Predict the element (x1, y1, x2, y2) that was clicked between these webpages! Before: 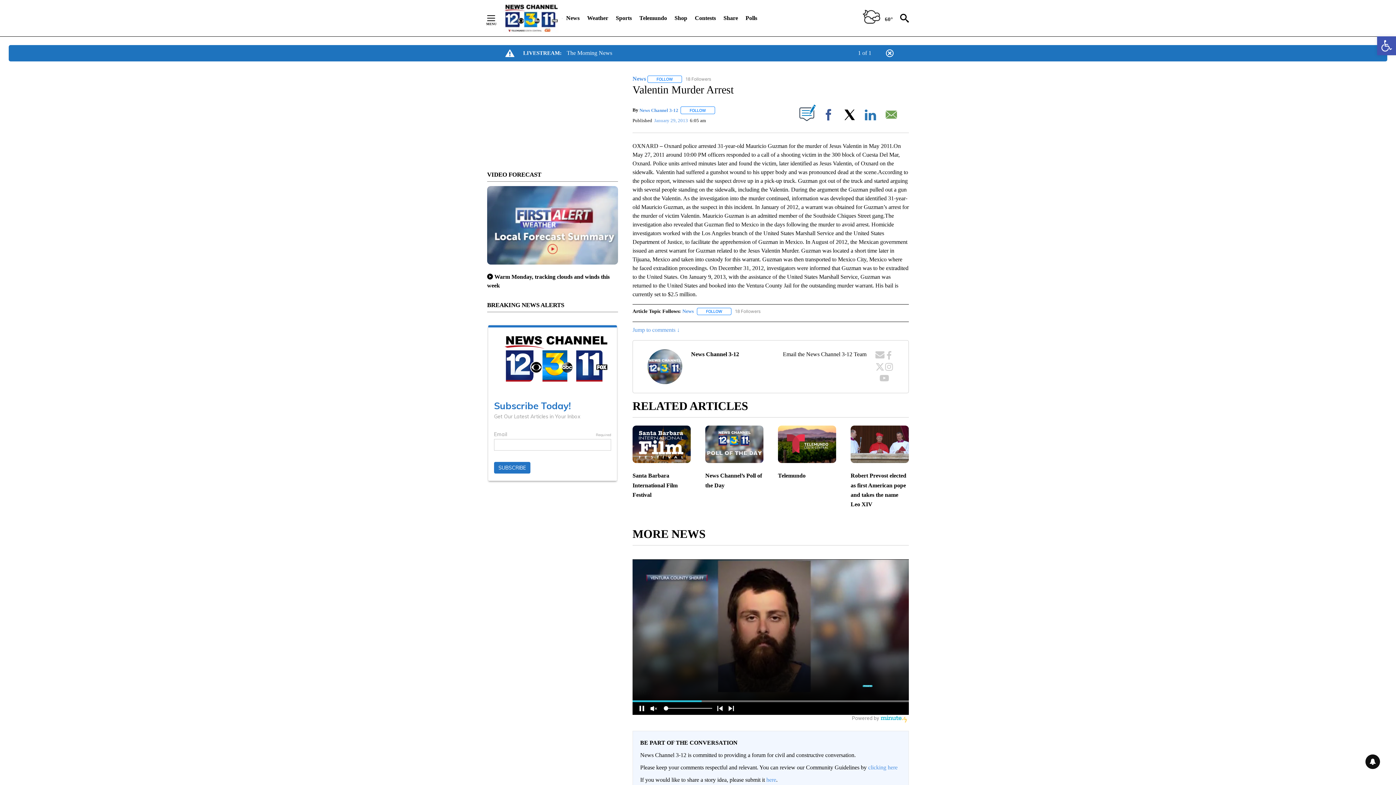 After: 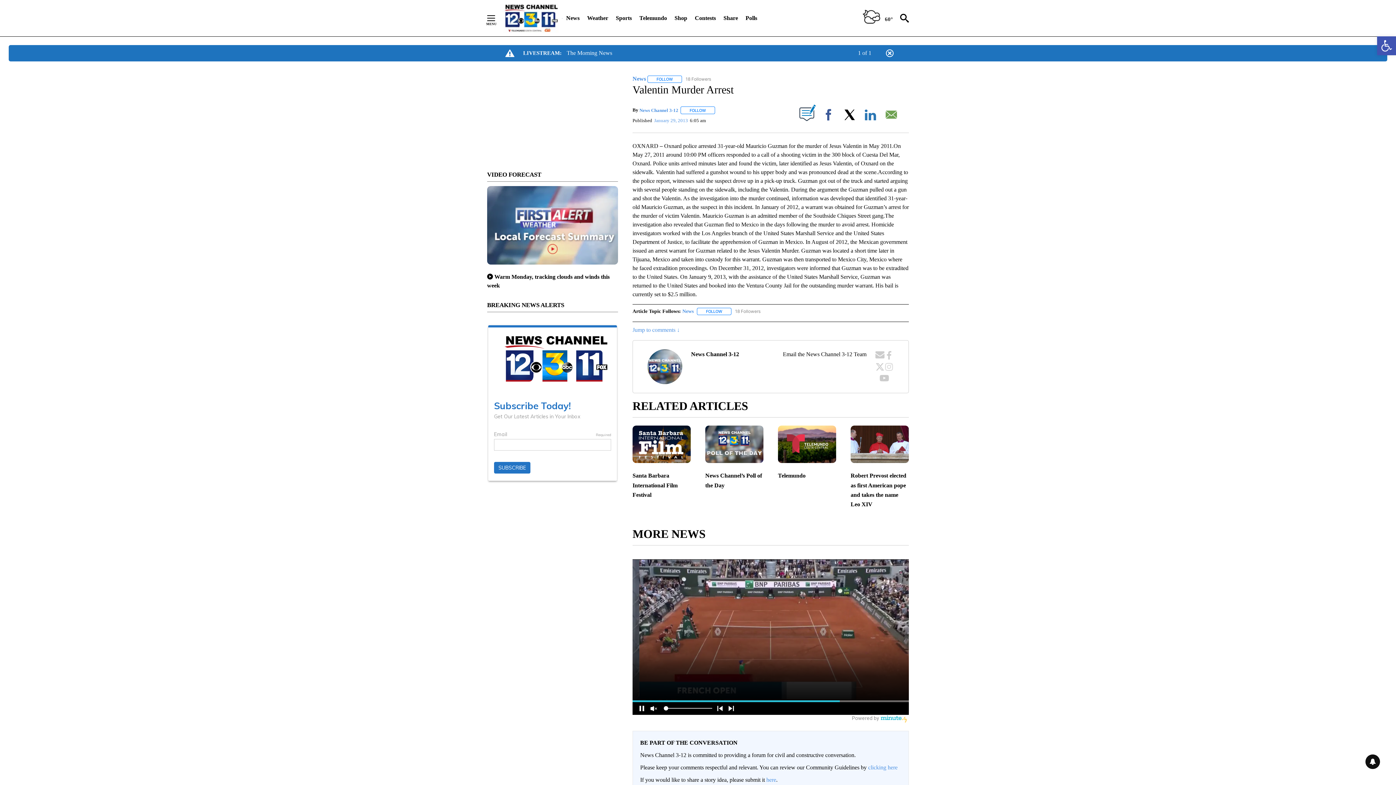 Action: bbox: (884, 362, 893, 371)